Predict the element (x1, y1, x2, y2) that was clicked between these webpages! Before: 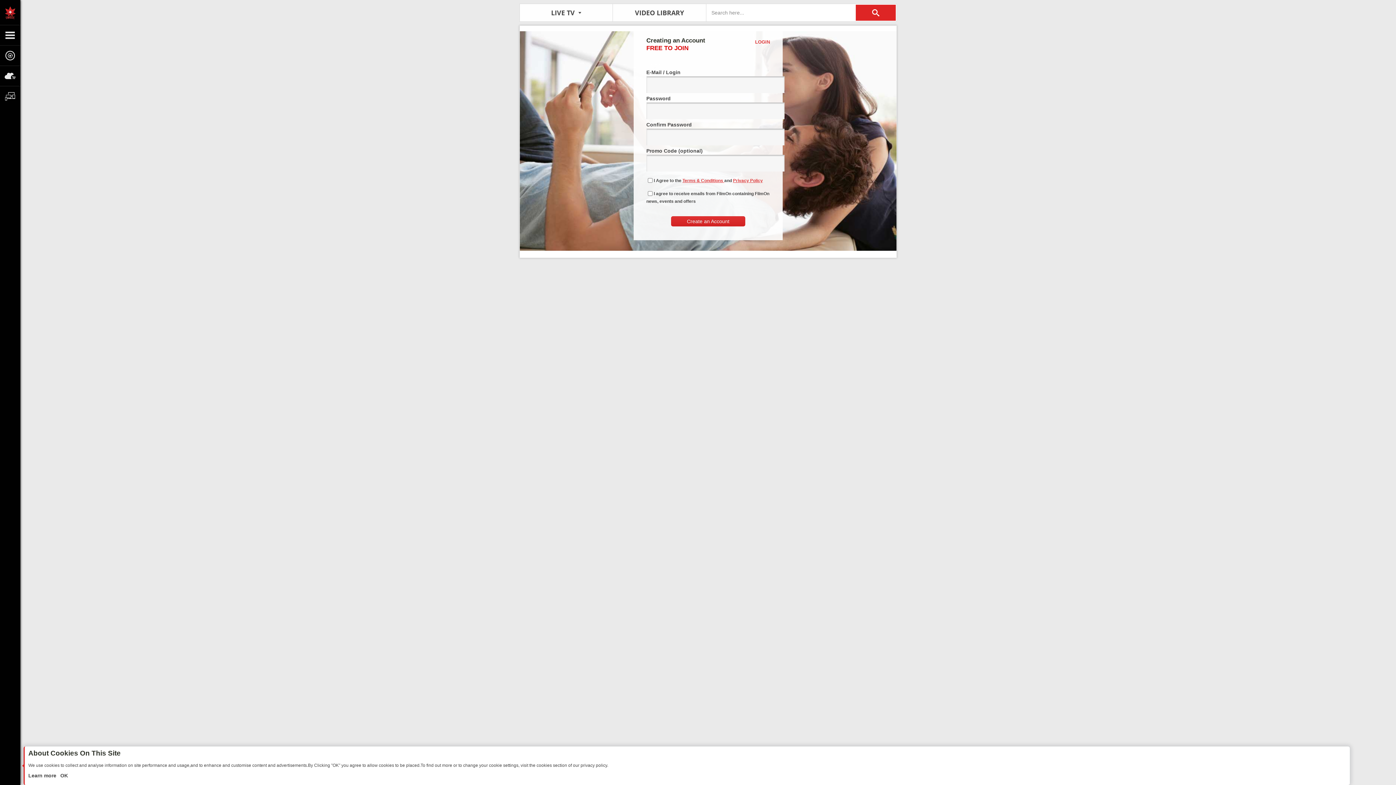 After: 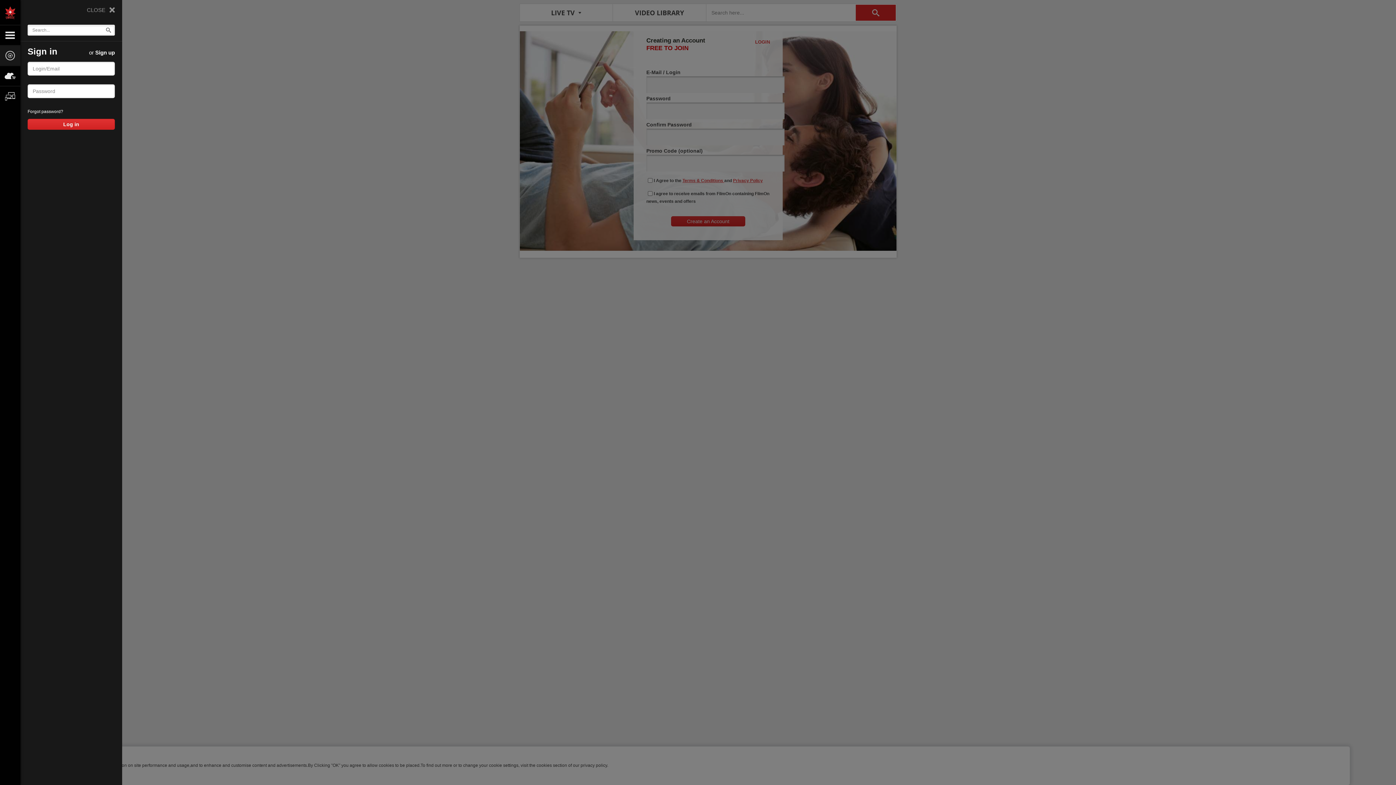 Action: bbox: (0, 45, 20, 65)